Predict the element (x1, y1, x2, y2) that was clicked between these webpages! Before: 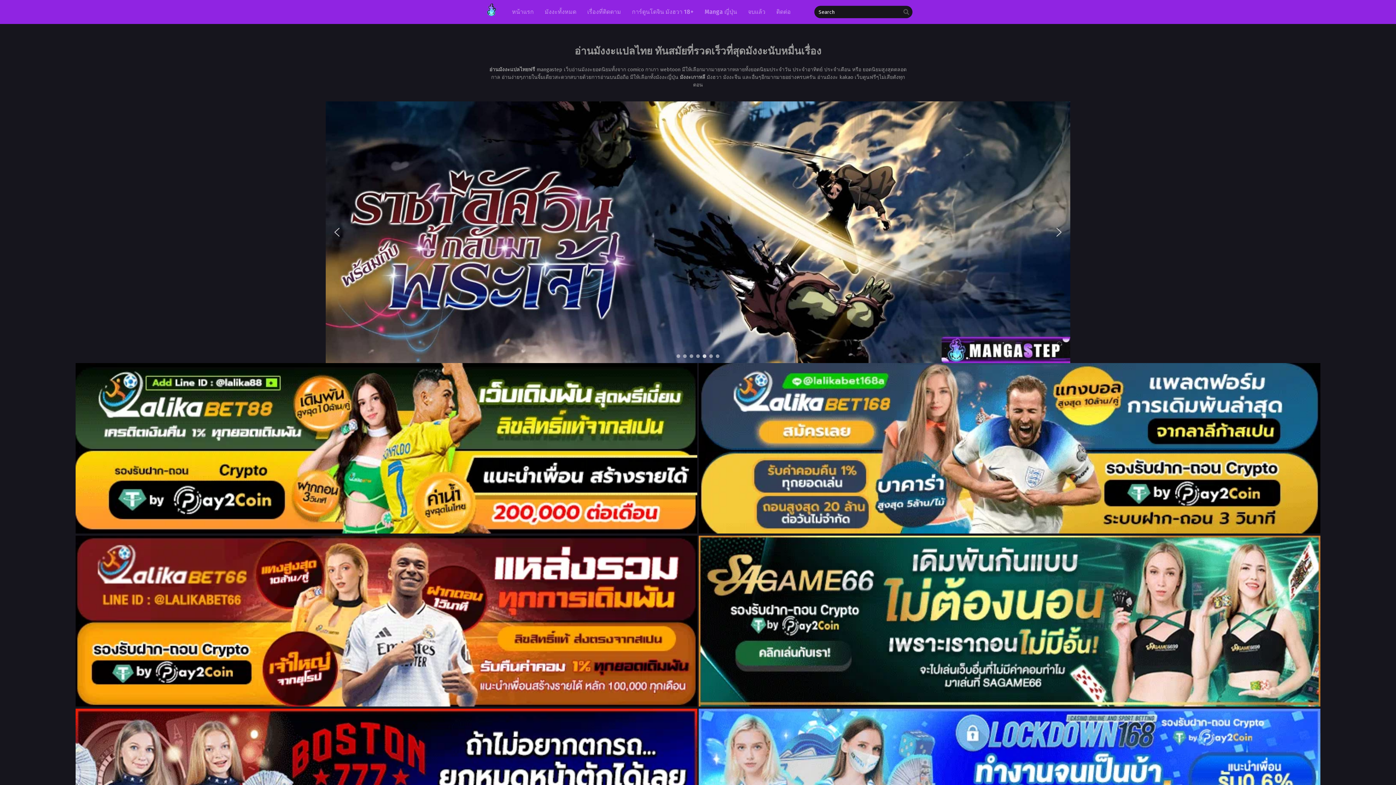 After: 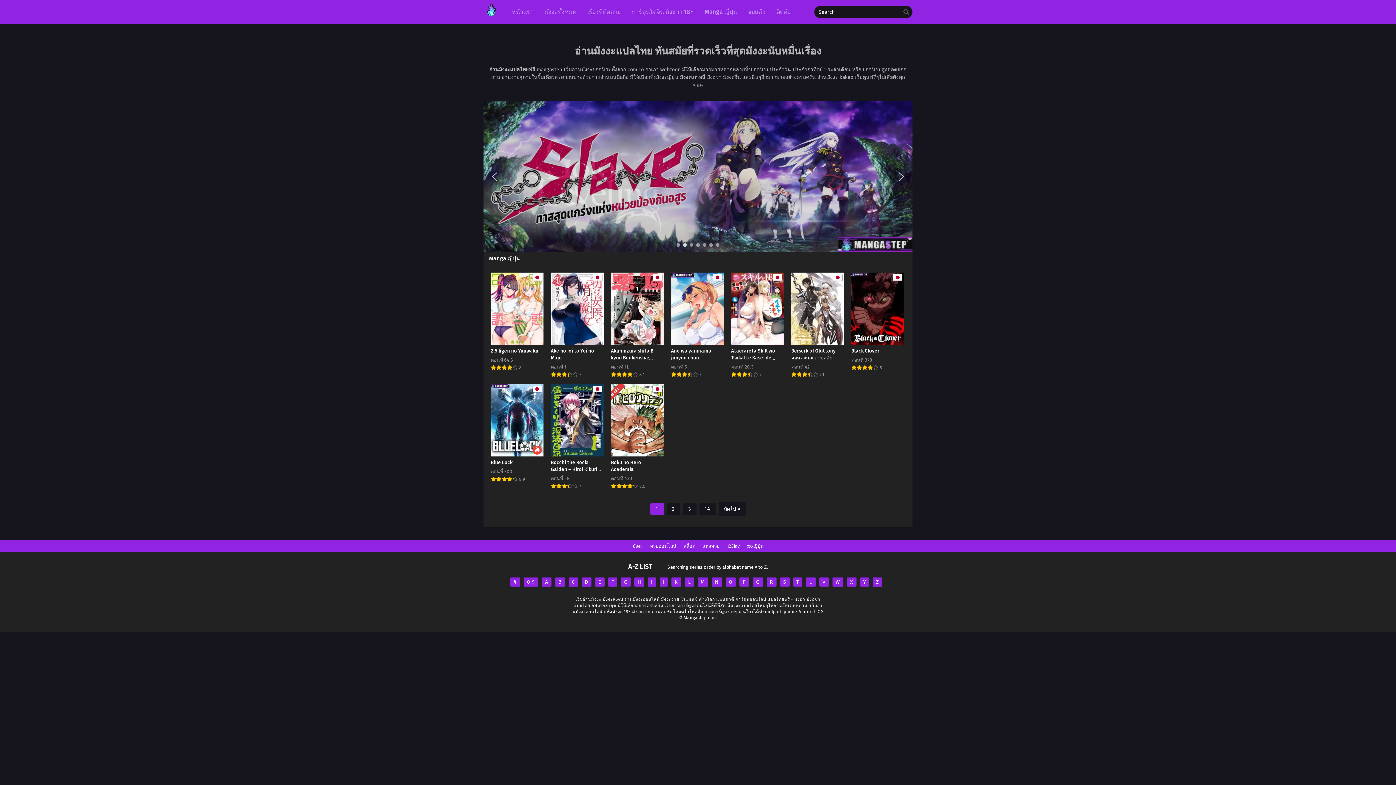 Action: bbox: (701, 0, 740, 24) label: Manga ญี่ปุ่น